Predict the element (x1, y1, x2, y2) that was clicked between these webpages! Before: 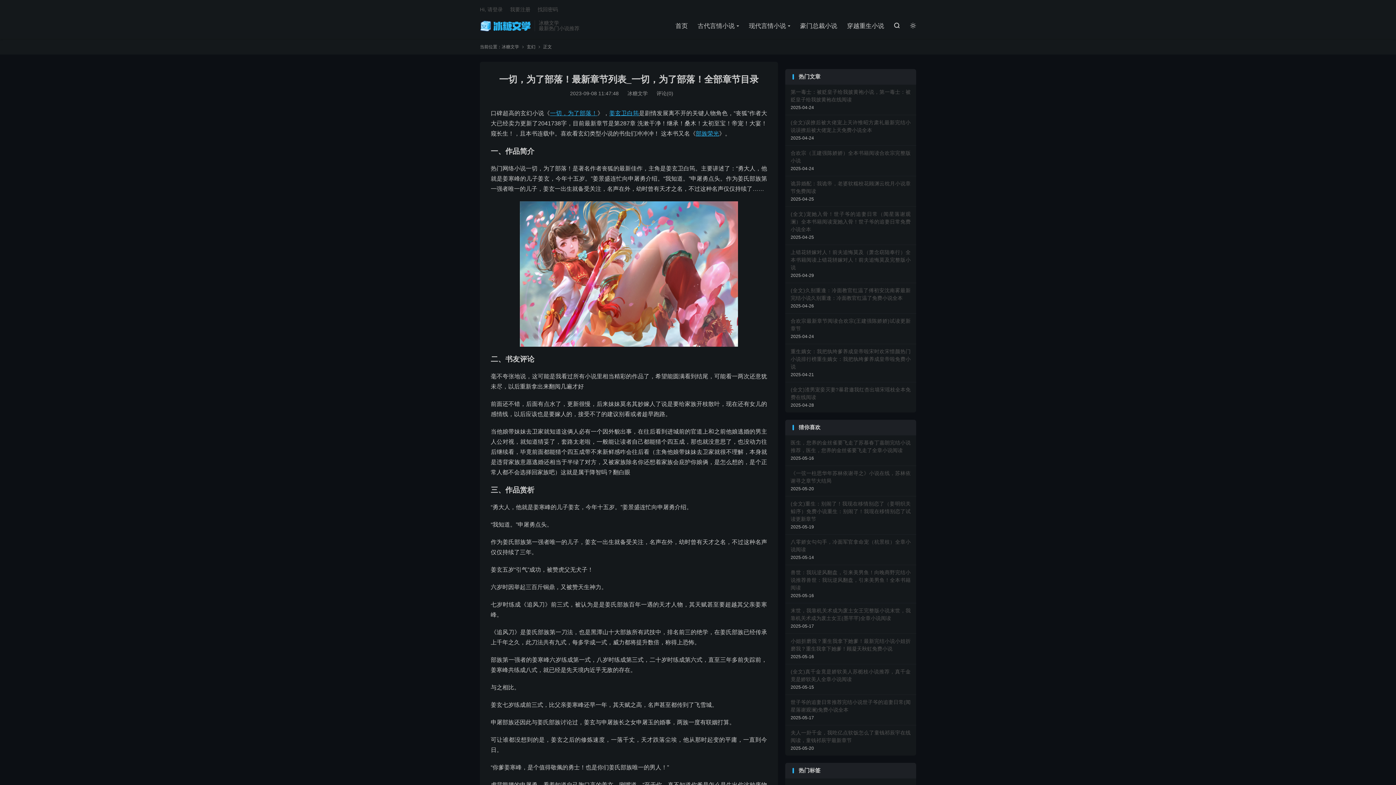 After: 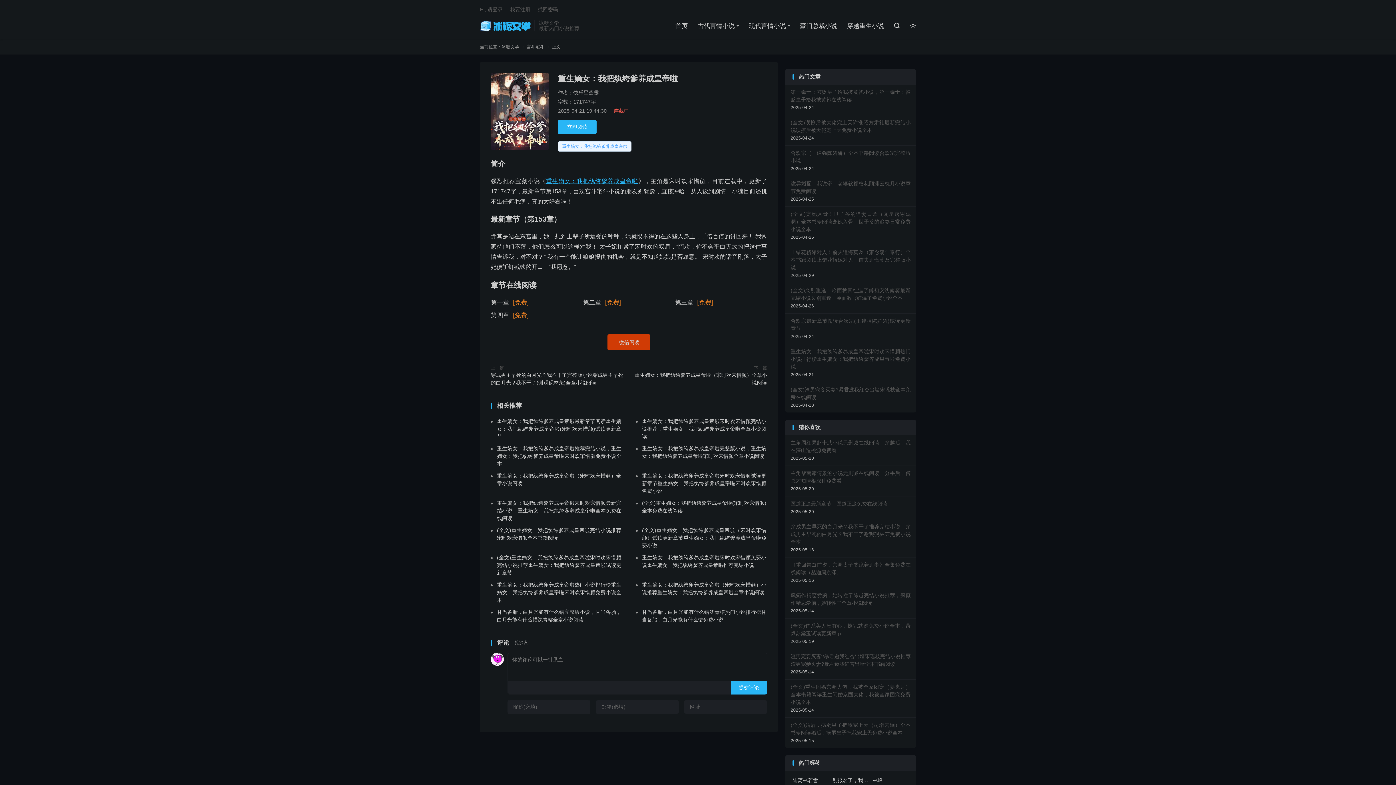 Action: label: 重生嫡女：我把纨绔爹养成皇帝啦宋时欢宋惜颜热门小说排行榜重生嫡女：我把纨绔爹养成皇帝啦免费小说
2025-04-21 bbox: (785, 344, 916, 382)